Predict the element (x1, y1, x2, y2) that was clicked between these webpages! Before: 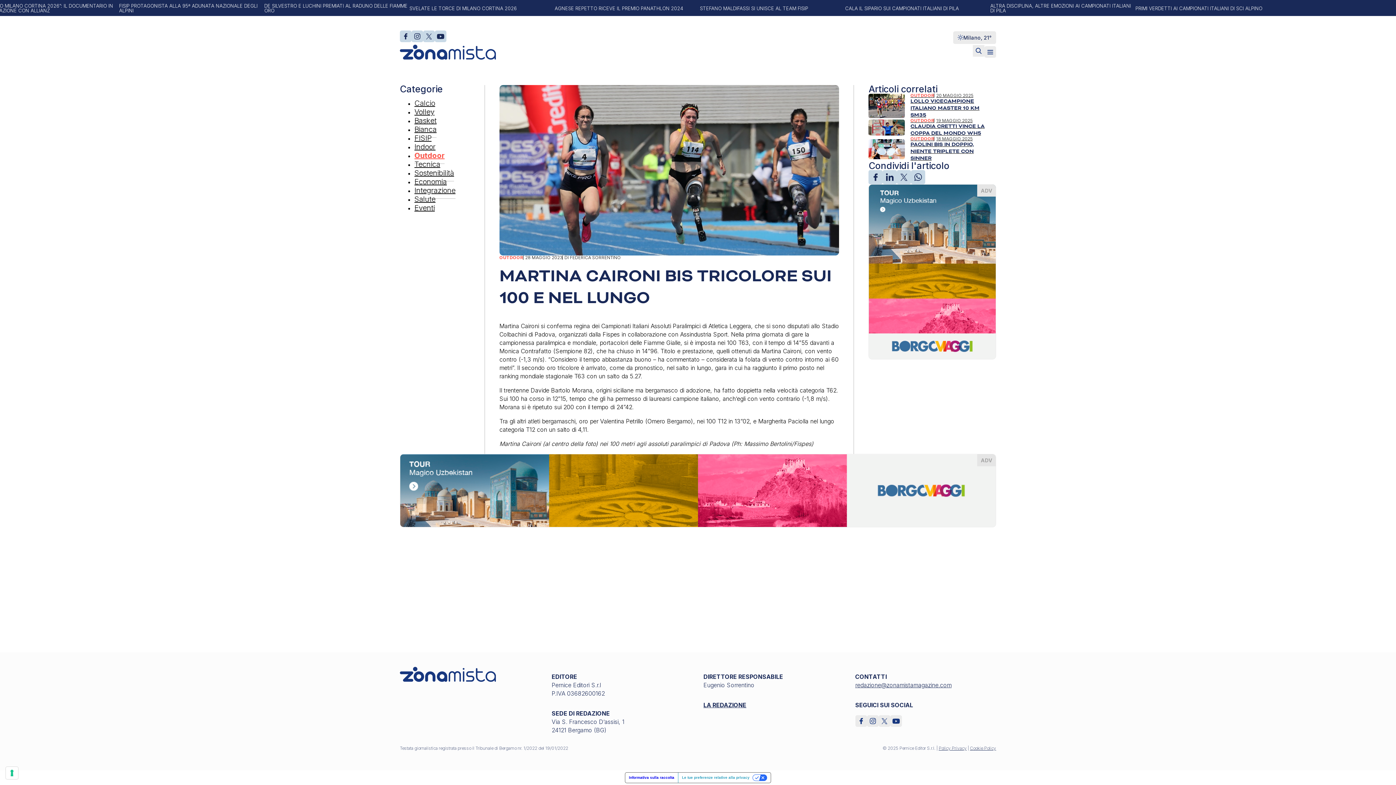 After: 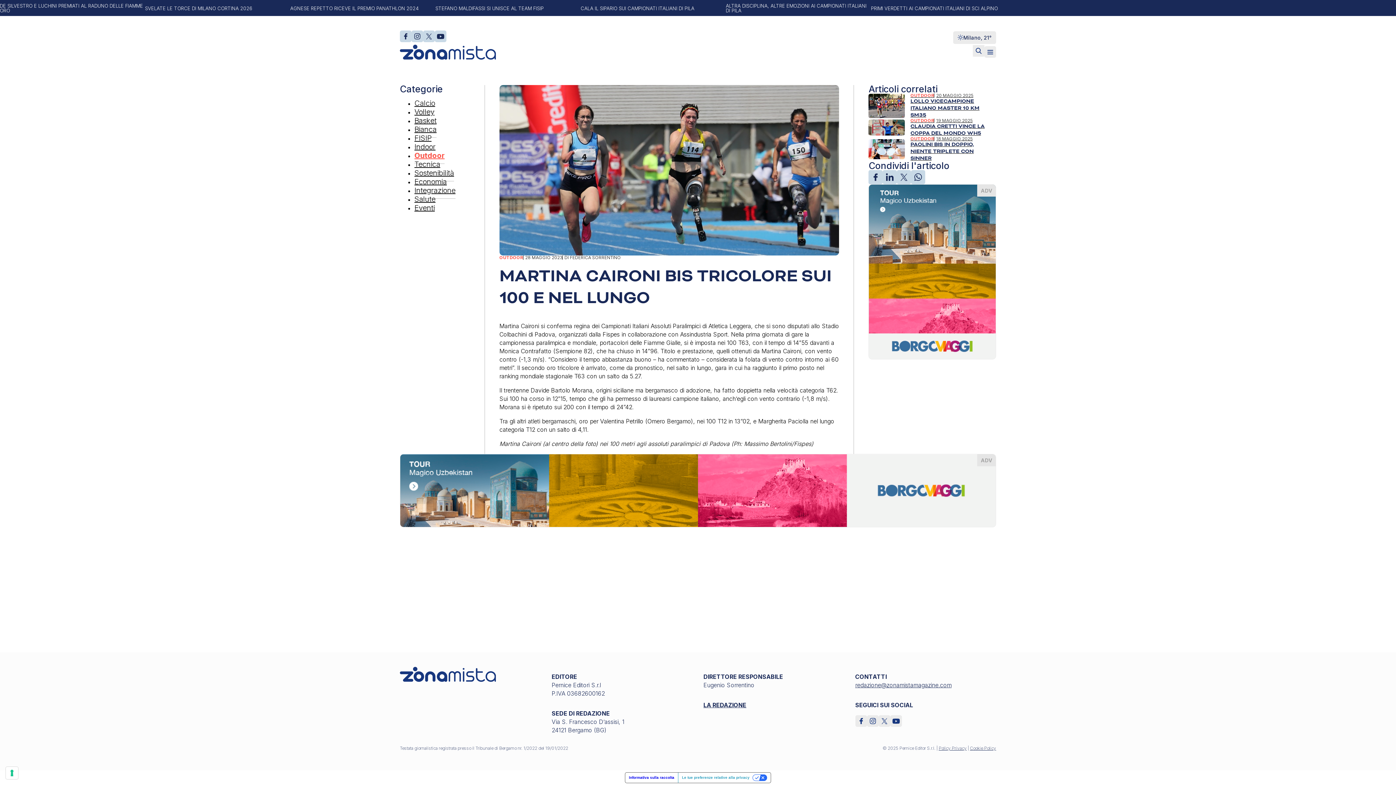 Action: bbox: (867, 715, 878, 729)